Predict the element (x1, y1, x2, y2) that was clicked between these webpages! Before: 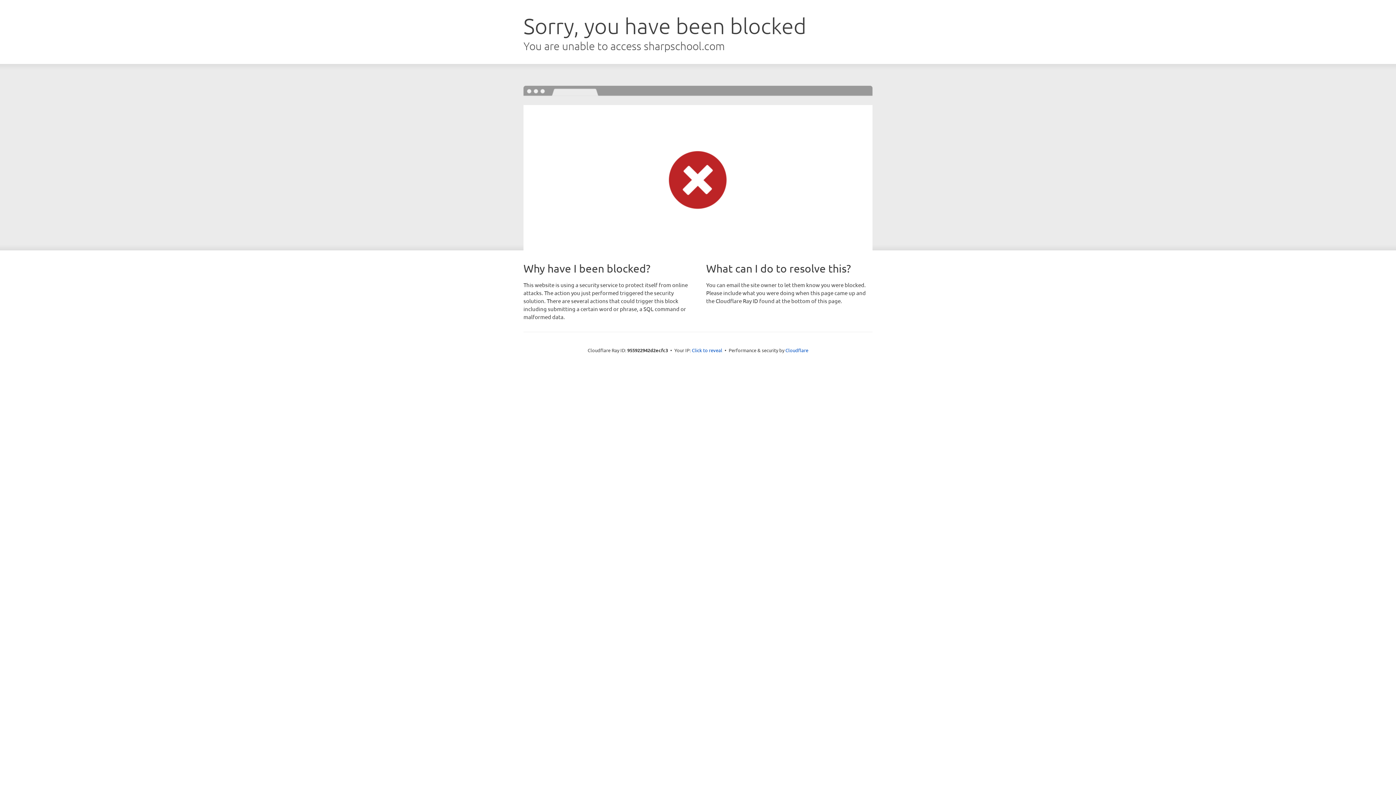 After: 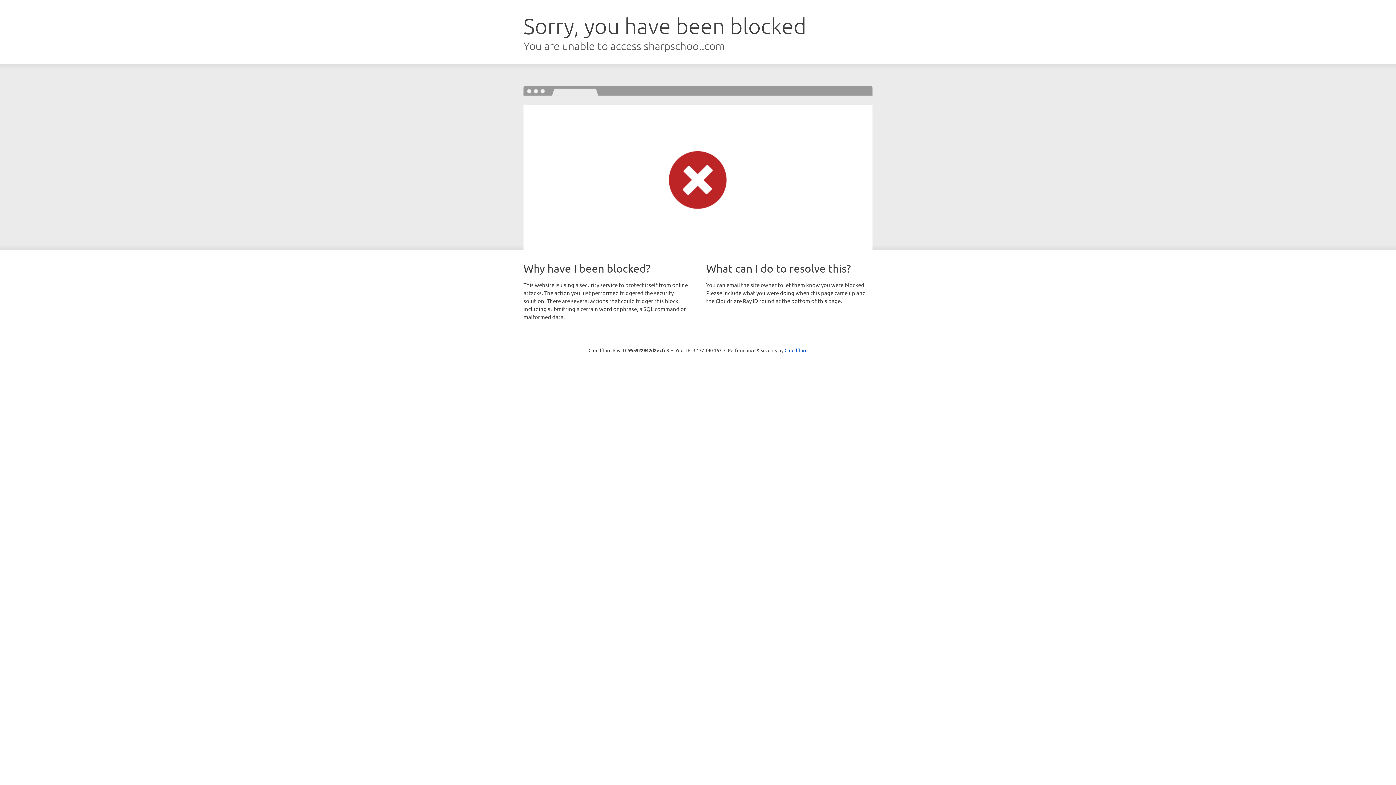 Action: label: Click to reveal bbox: (692, 346, 722, 353)